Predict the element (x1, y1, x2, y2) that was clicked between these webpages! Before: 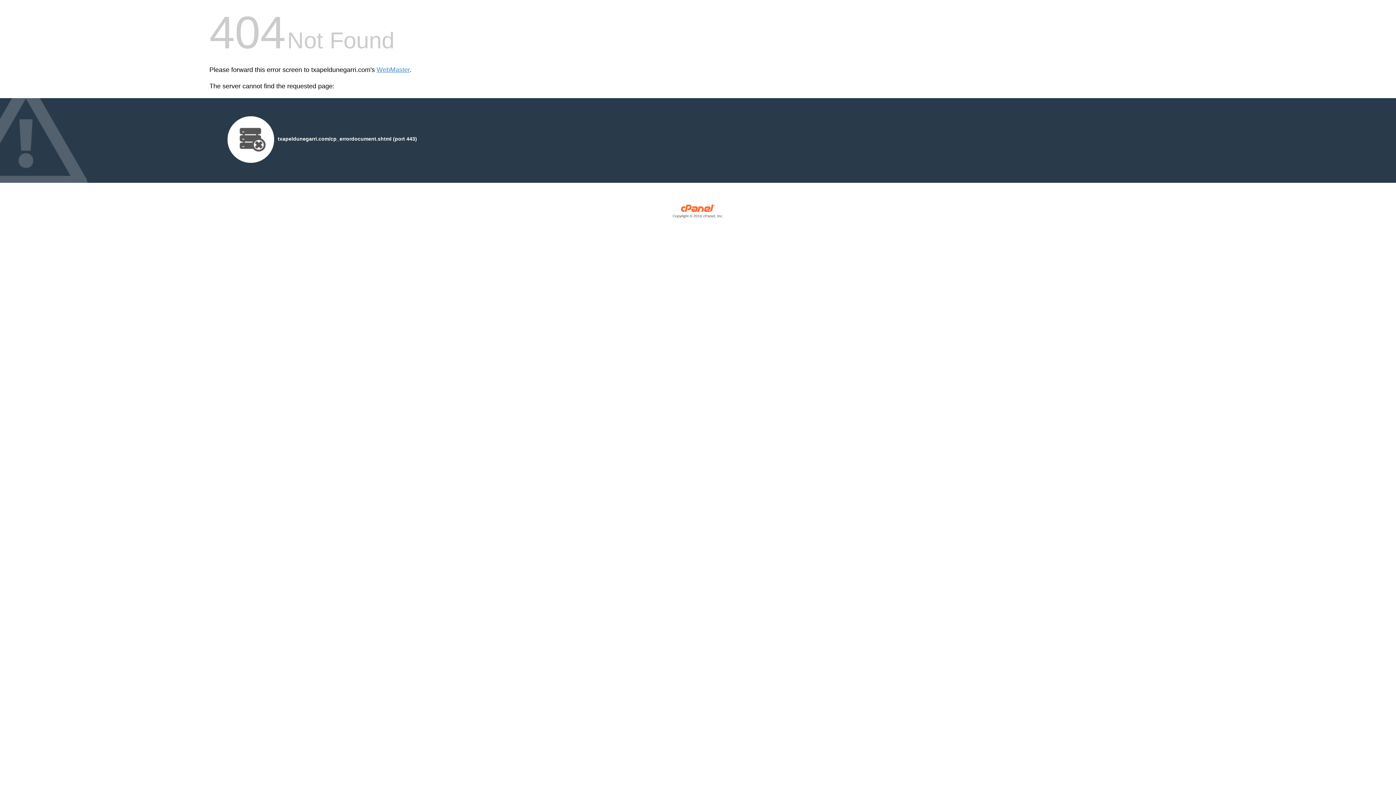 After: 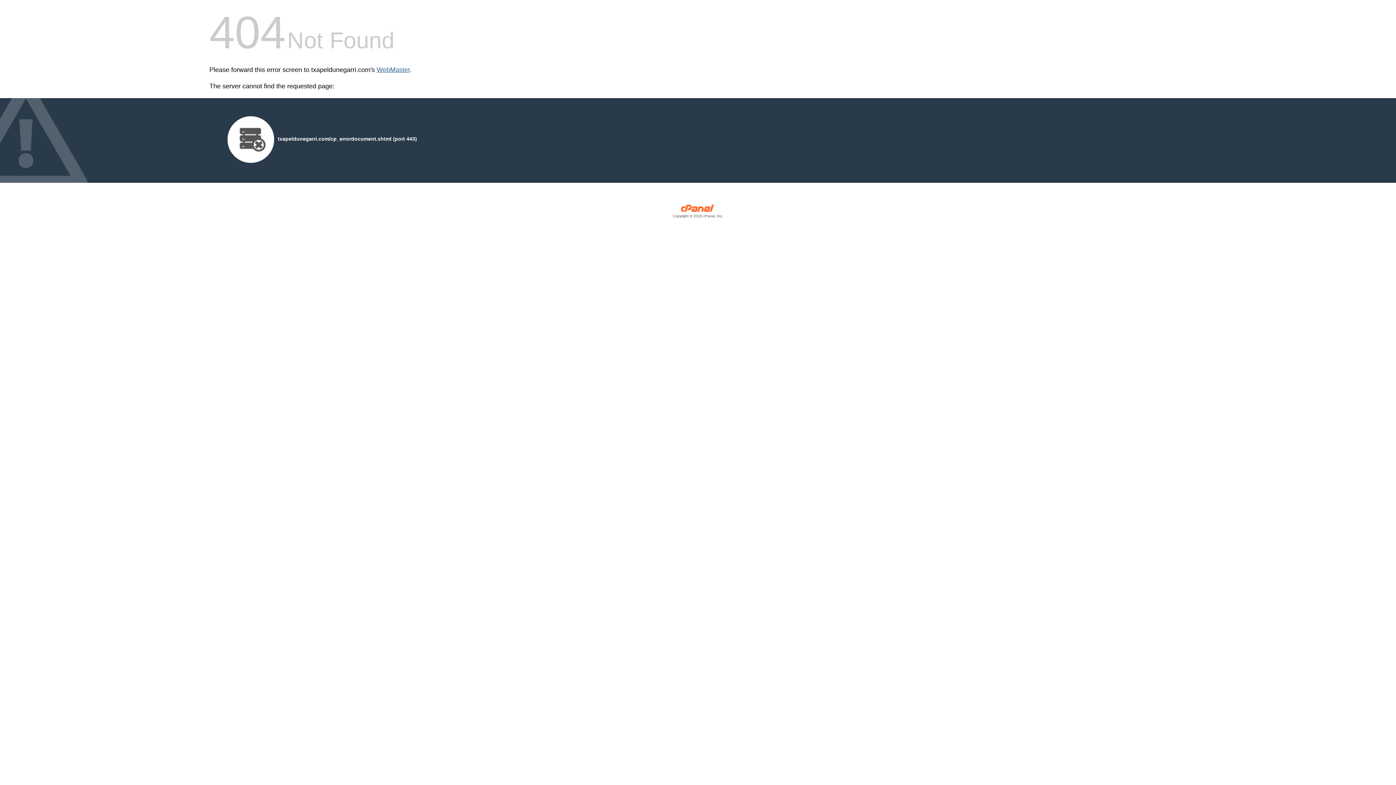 Action: bbox: (376, 66, 409, 73) label: WebMaster